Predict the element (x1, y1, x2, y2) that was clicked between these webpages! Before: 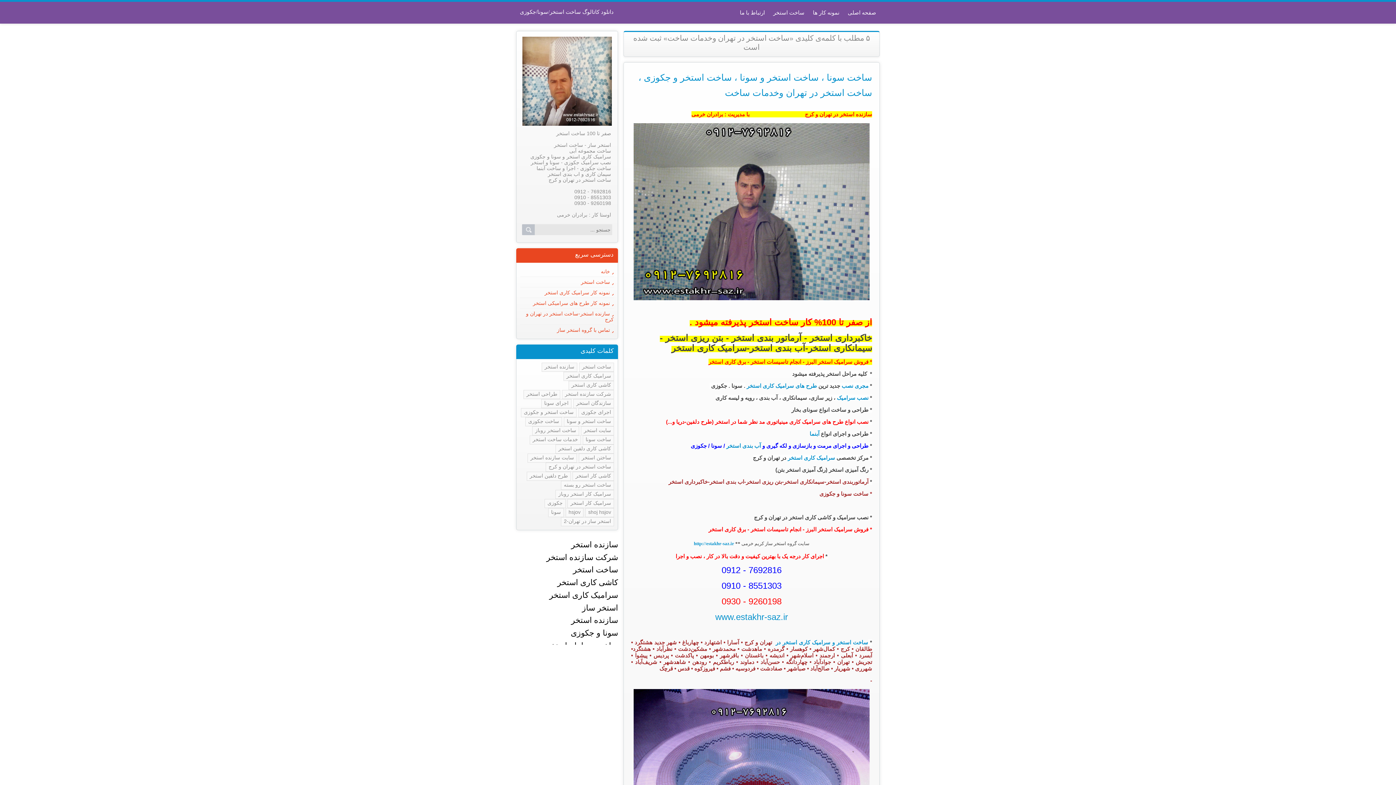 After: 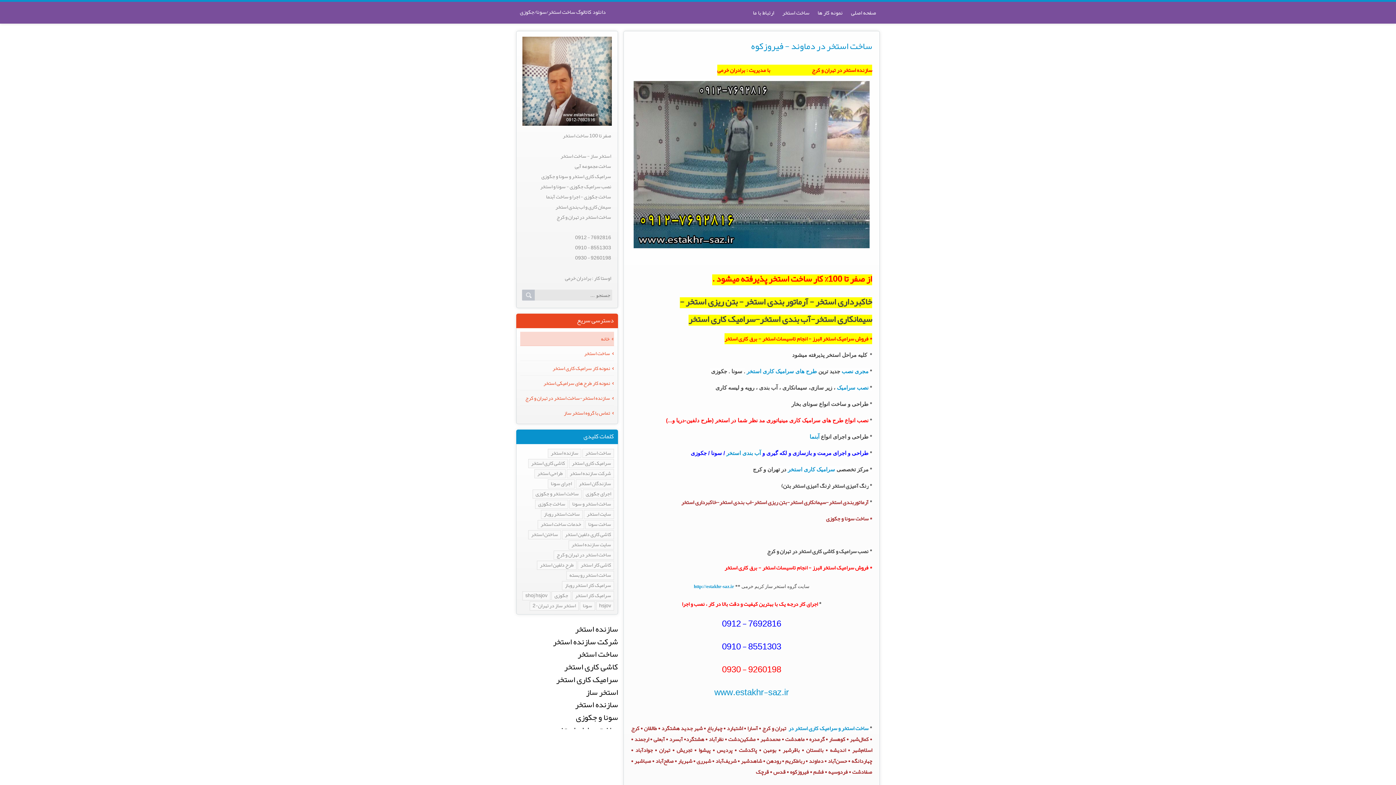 Action: bbox: (715, 612, 788, 622) label: www.estakhr-saz.ir